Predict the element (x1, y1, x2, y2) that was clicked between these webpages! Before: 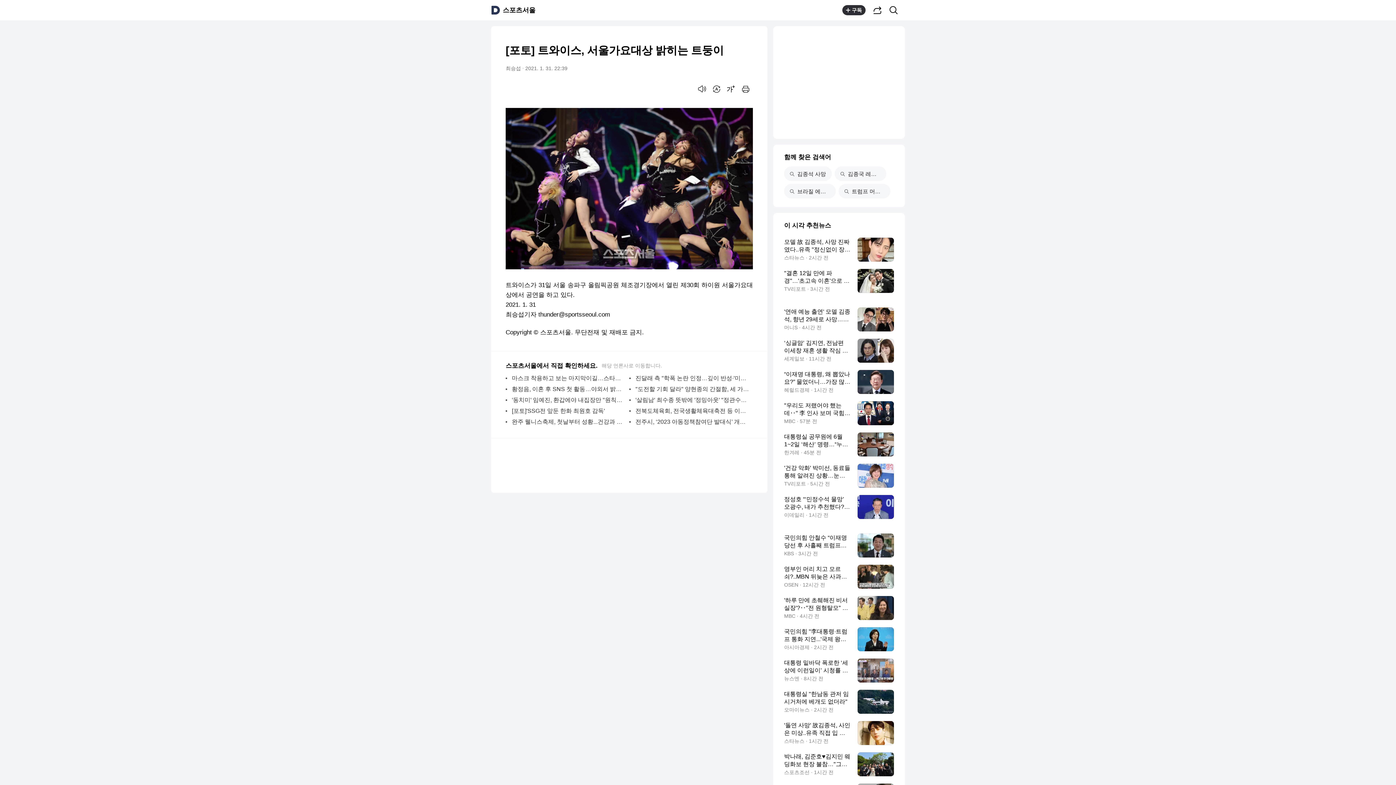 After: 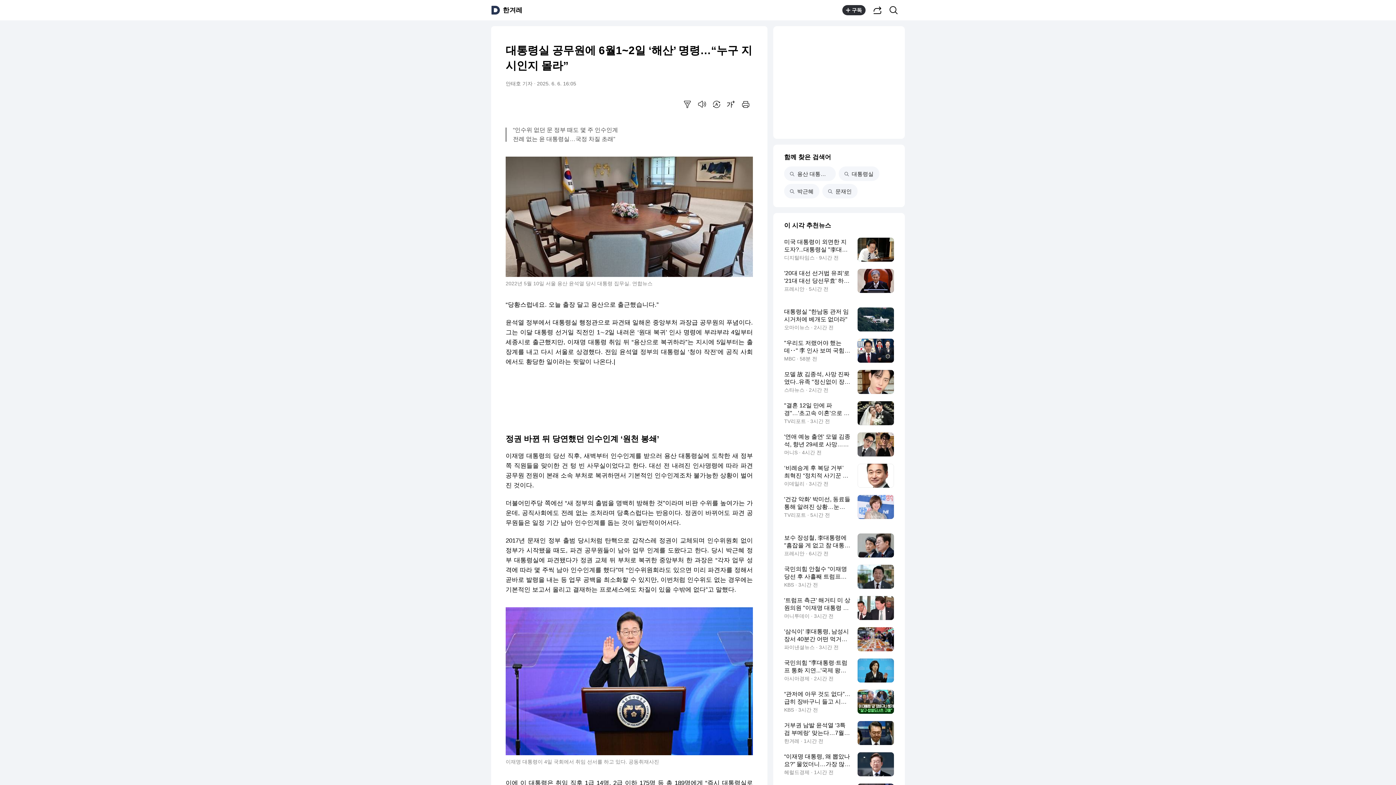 Action: label: 대통령실 공무원에 6월1~2일 ‘해산’ 명령…“누구 지시인지 몰라”
한겨레 · 45분 전 bbox: (784, 432, 894, 456)